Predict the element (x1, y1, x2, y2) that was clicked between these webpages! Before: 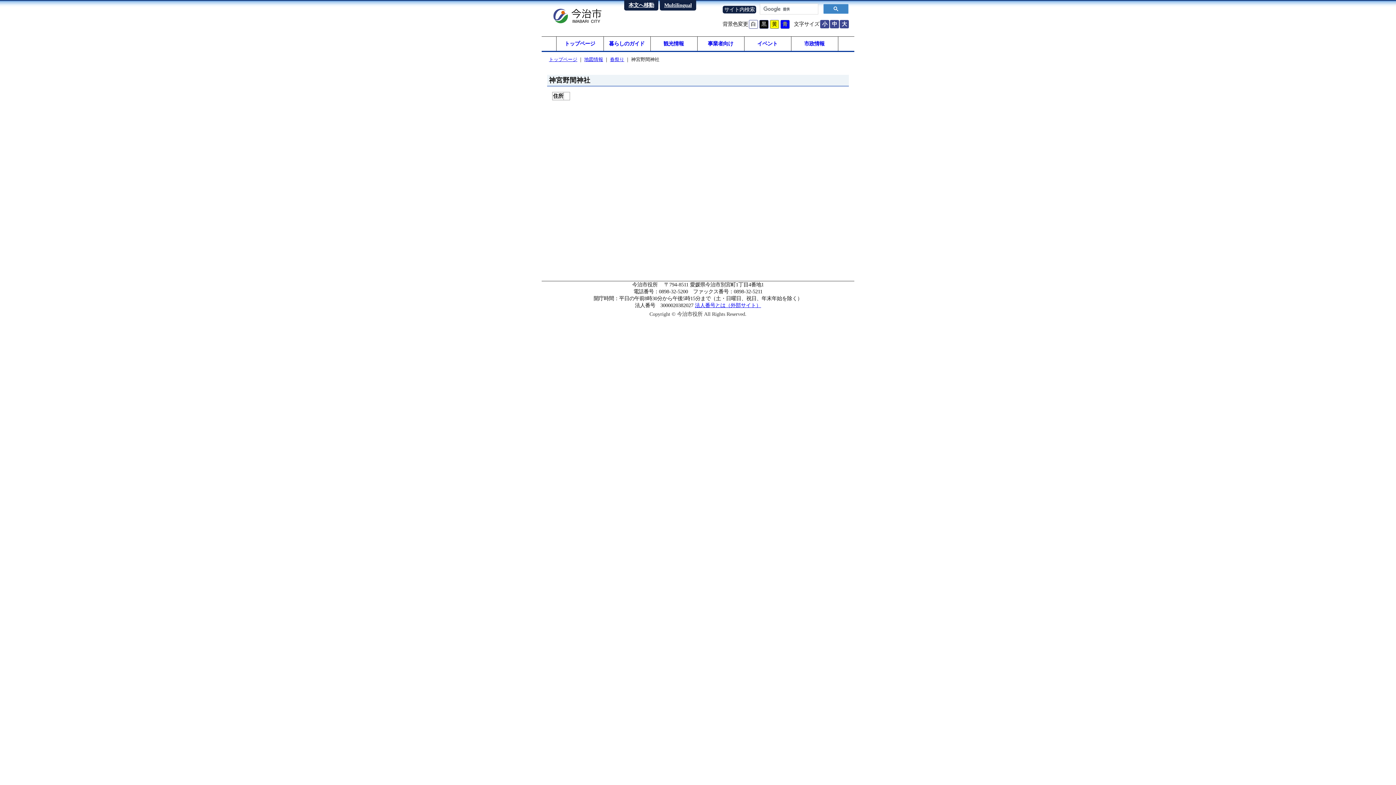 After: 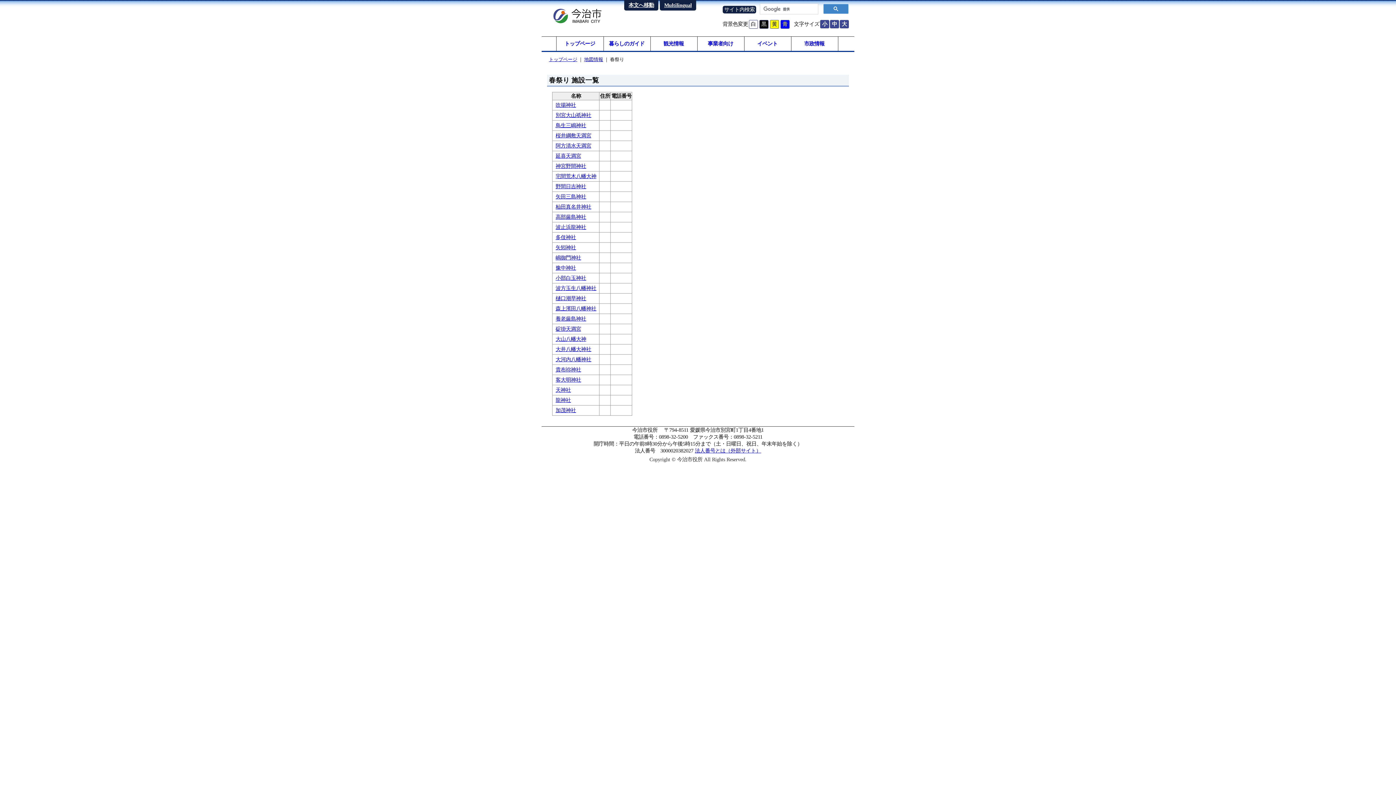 Action: bbox: (610, 56, 624, 62) label: 春祭り